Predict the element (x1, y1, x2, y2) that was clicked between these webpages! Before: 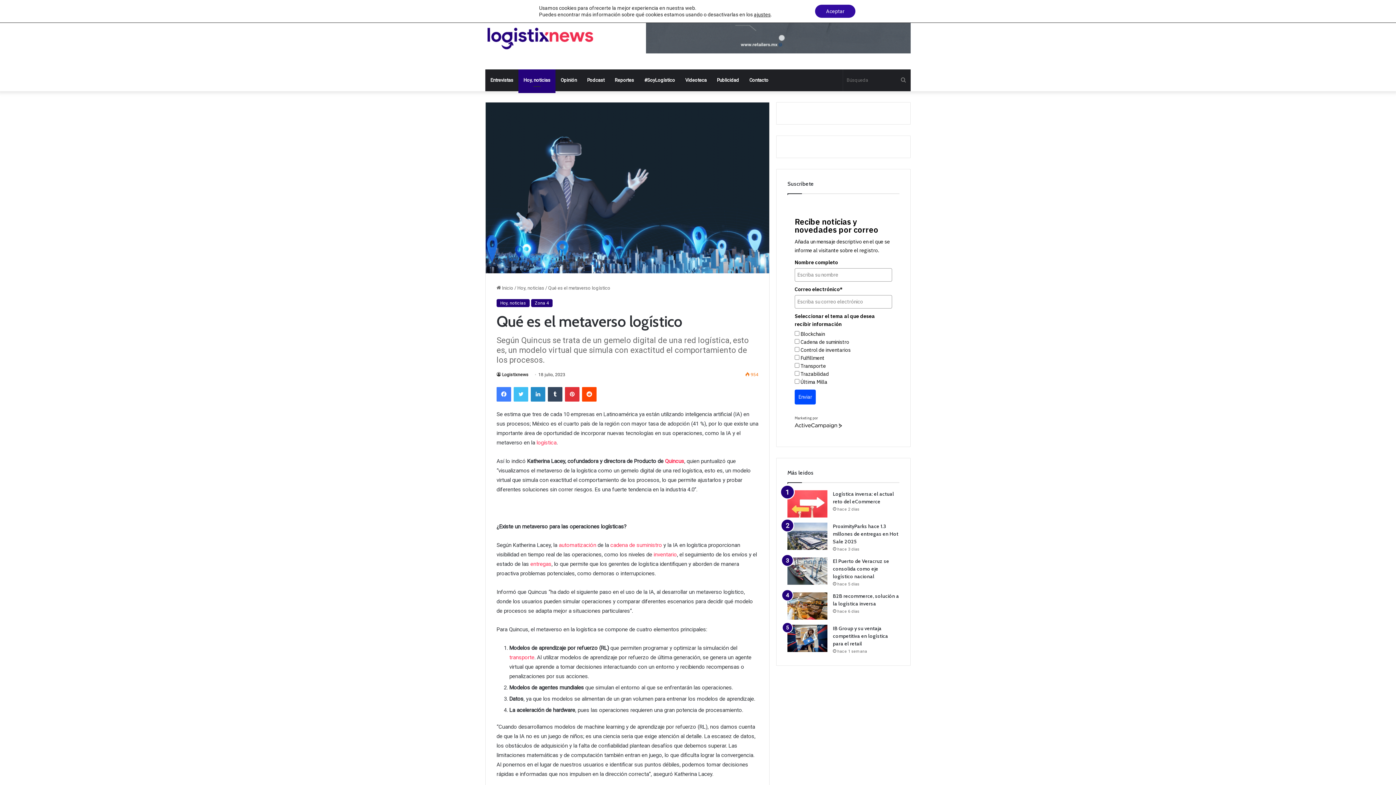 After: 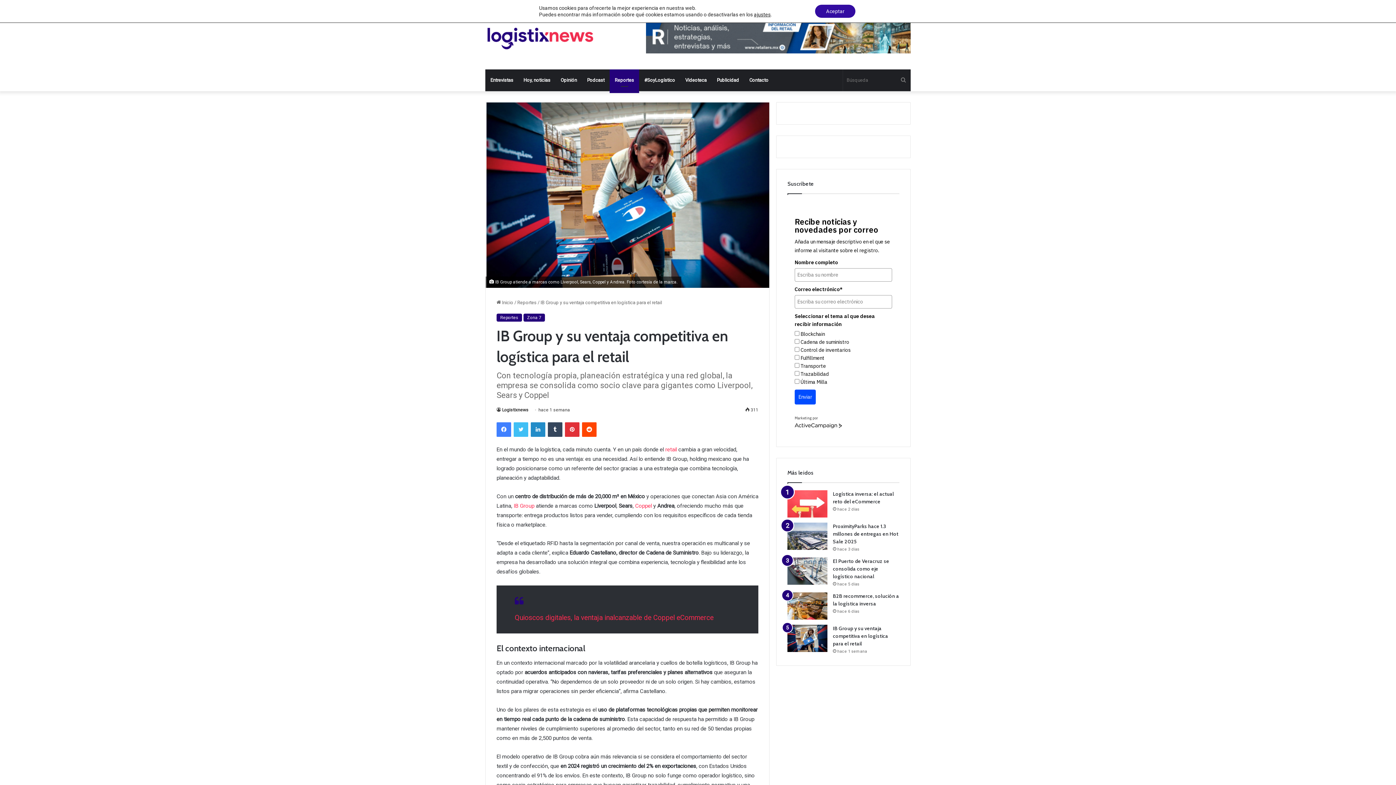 Action: bbox: (787, 625, 827, 652) label: IB Group y su ventaja competitiva en logística para el retail